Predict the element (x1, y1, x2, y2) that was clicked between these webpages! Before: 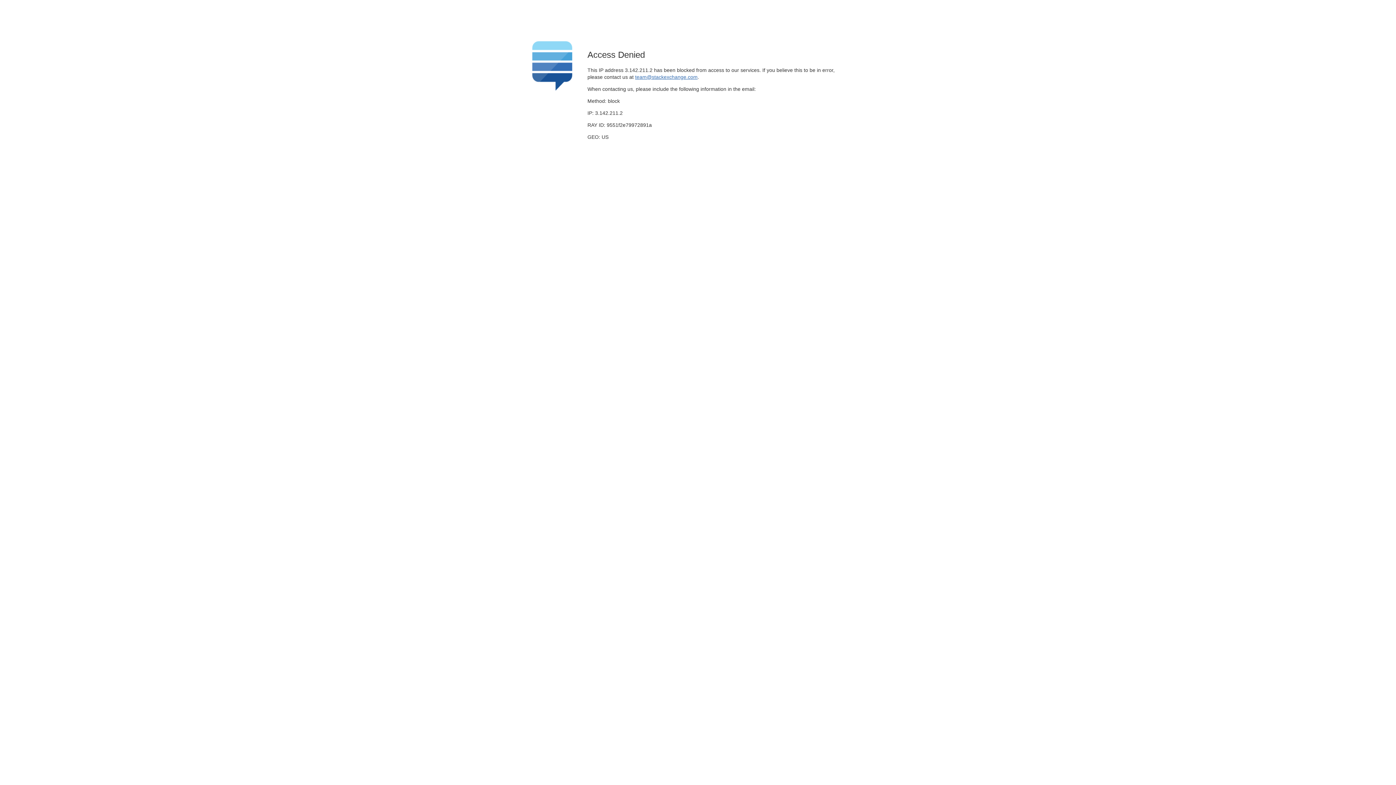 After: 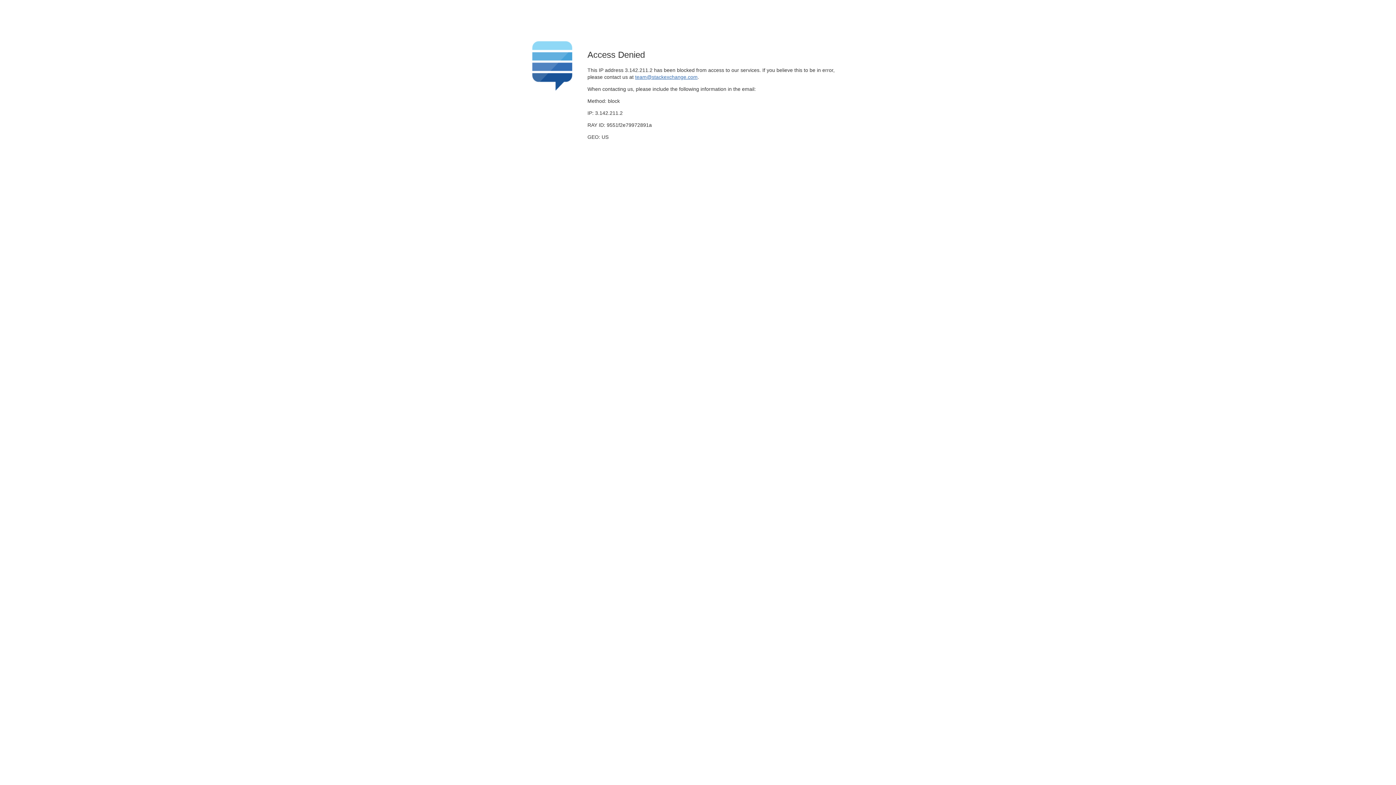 Action: label: team@stackexchange.com bbox: (635, 74, 697, 79)